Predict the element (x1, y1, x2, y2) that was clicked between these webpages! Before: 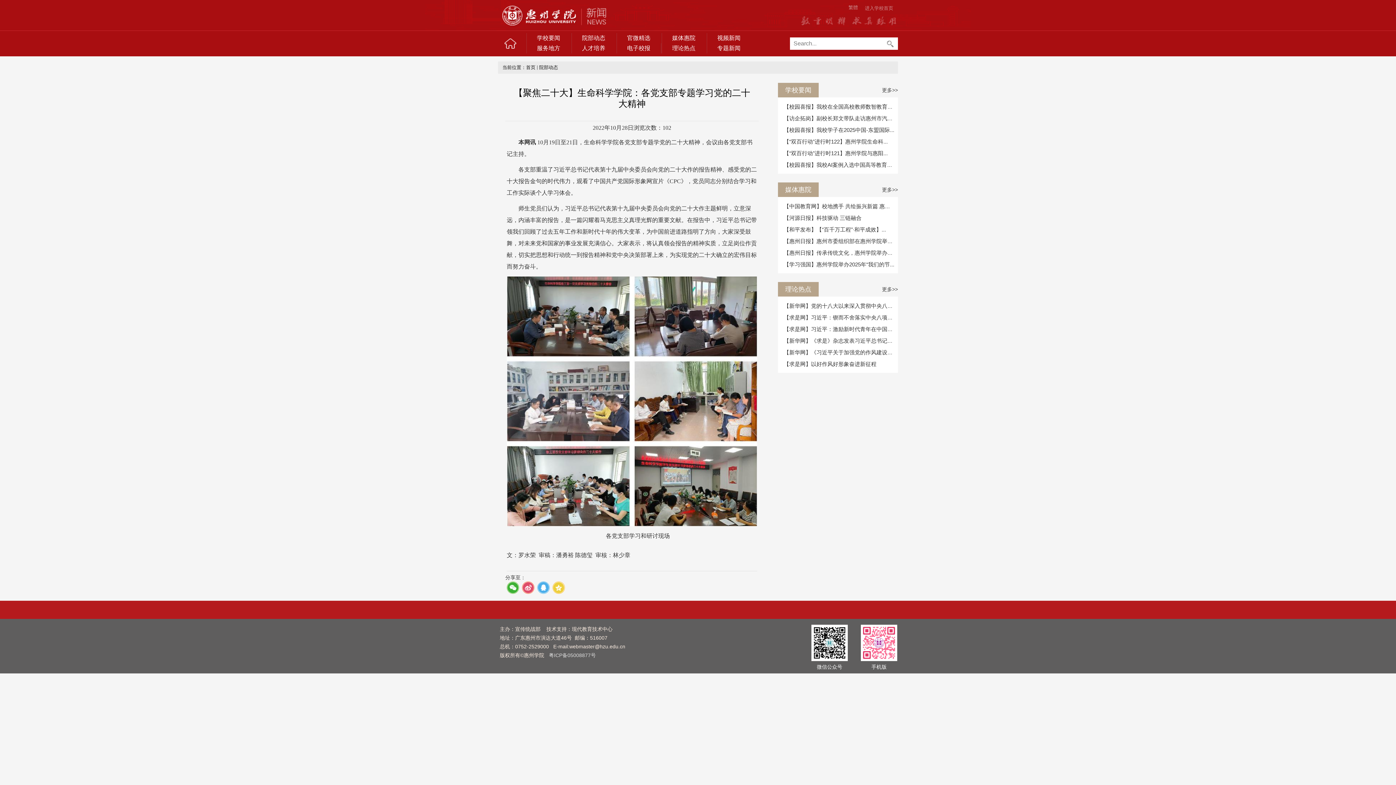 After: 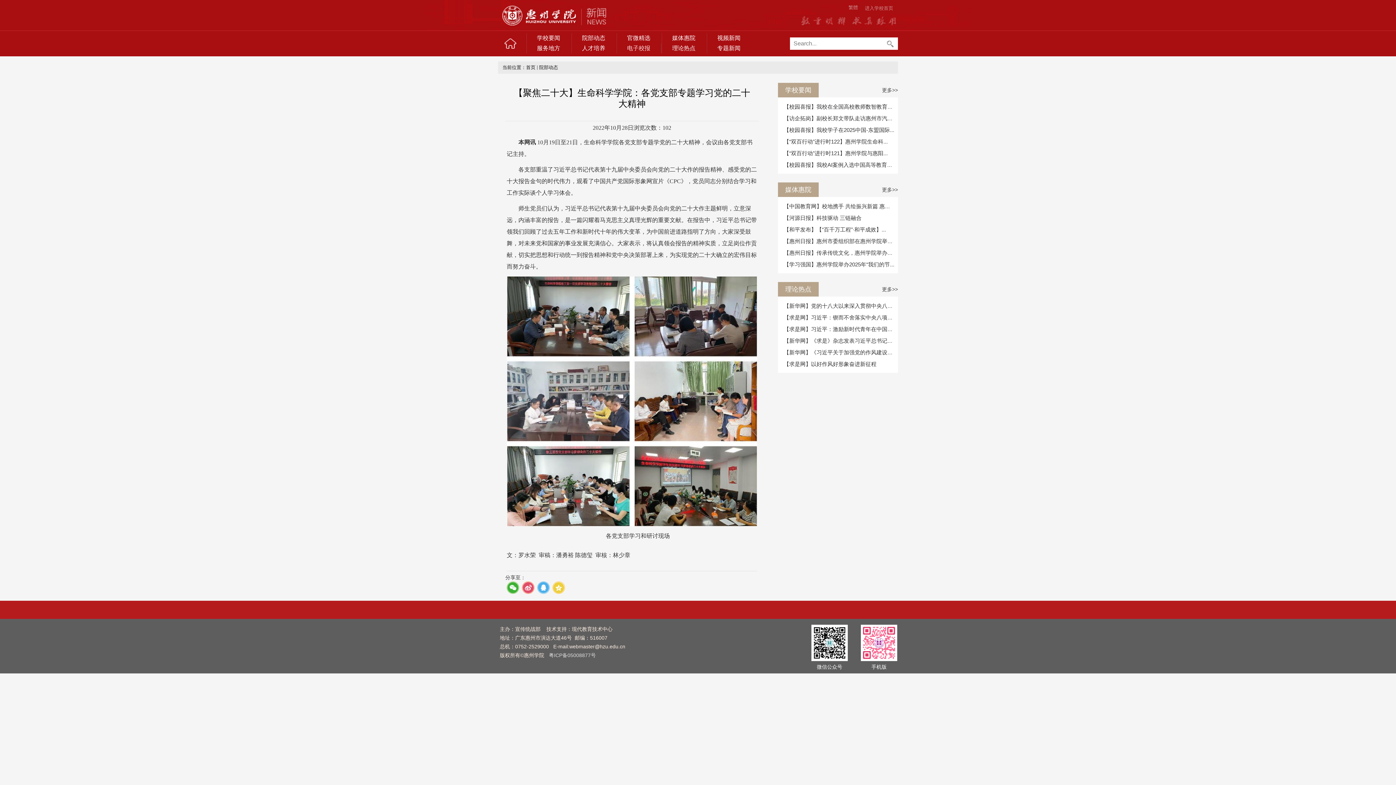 Action: bbox: (616, 43, 661, 53) label: 电子校报